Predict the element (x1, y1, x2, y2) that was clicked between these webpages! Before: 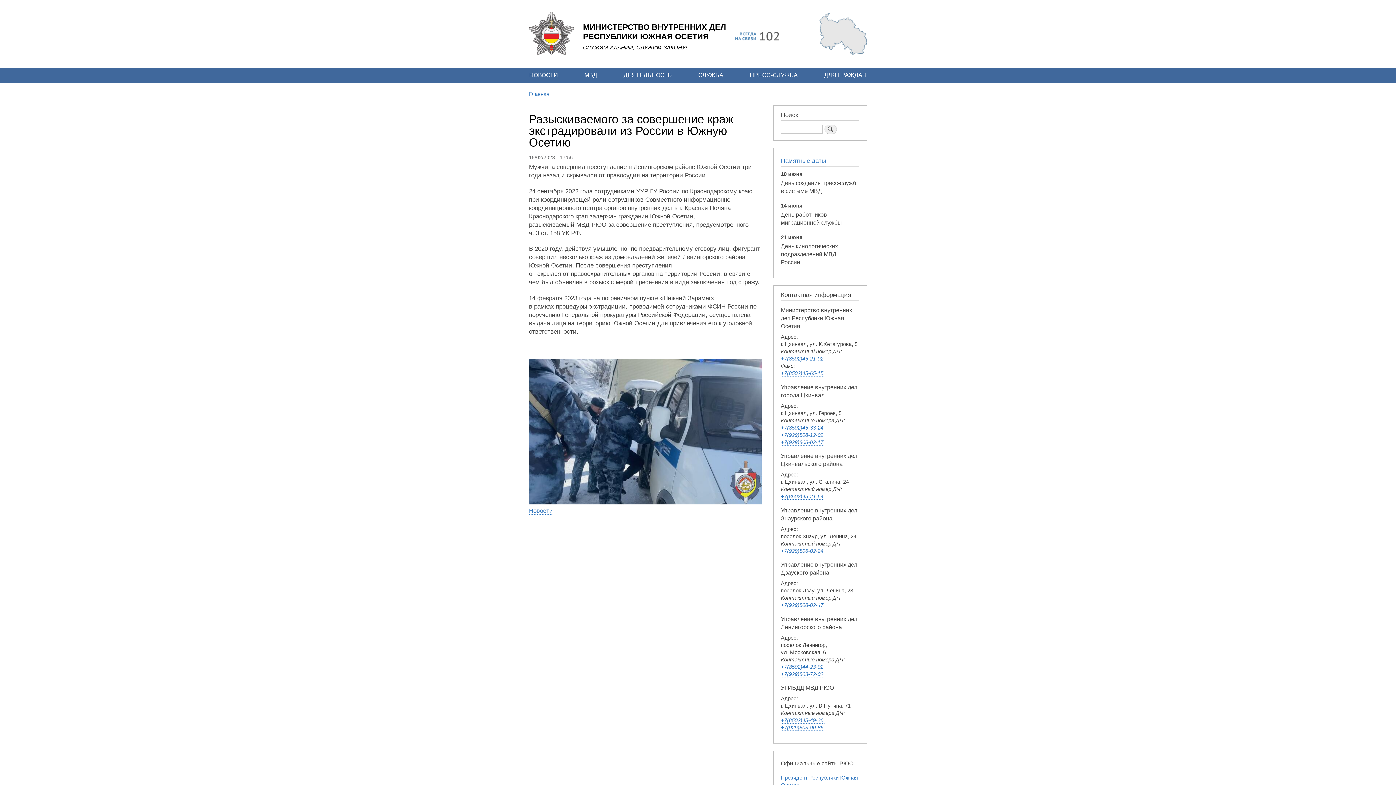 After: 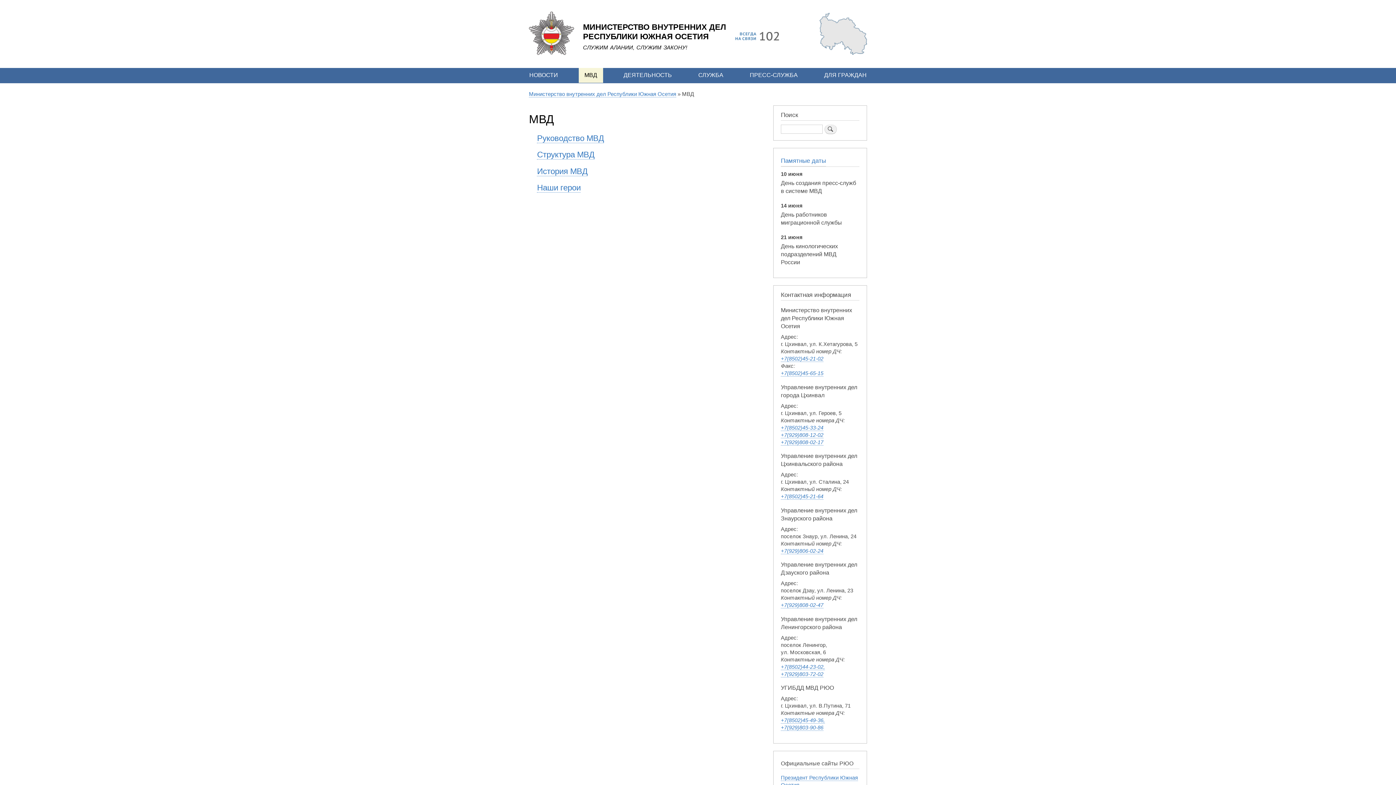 Action: label: МВД bbox: (578, 67, 603, 82)